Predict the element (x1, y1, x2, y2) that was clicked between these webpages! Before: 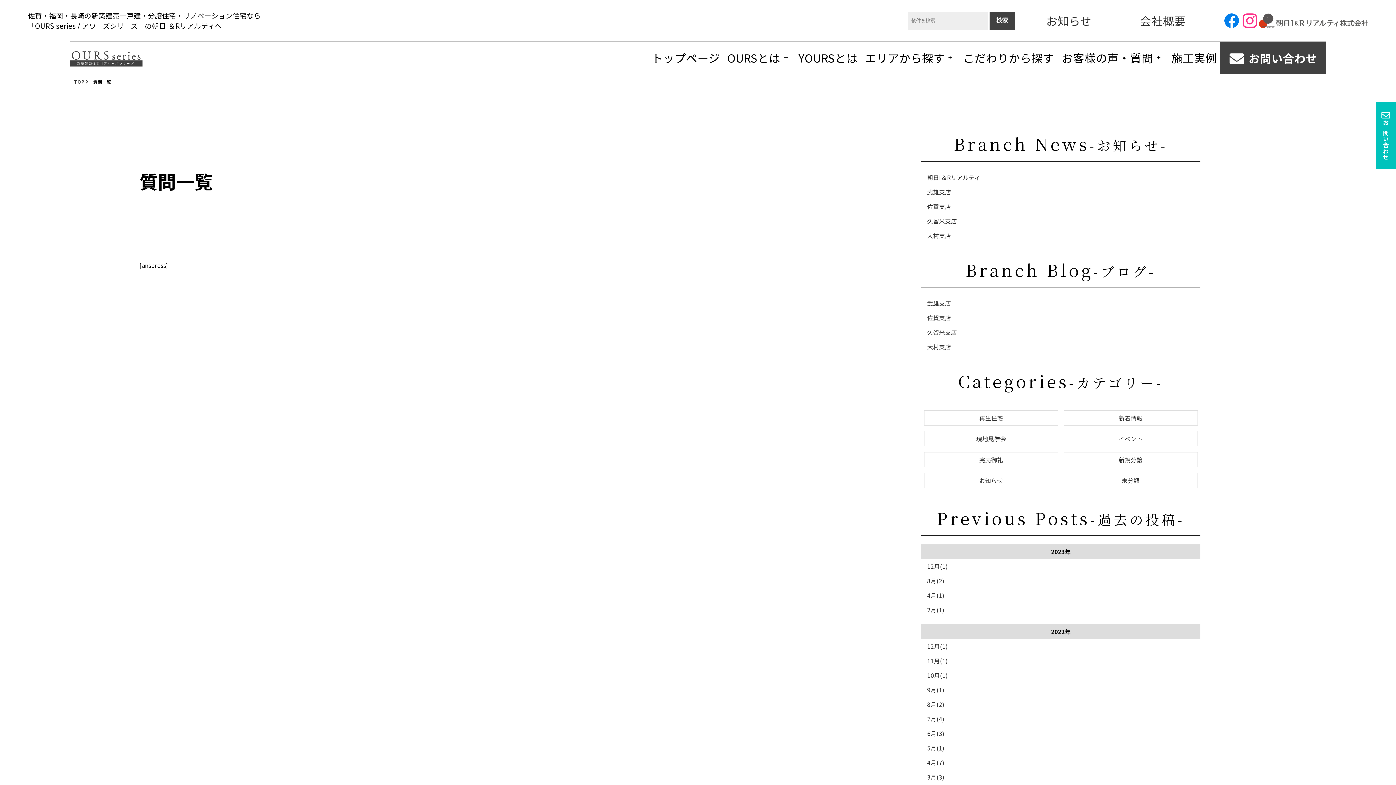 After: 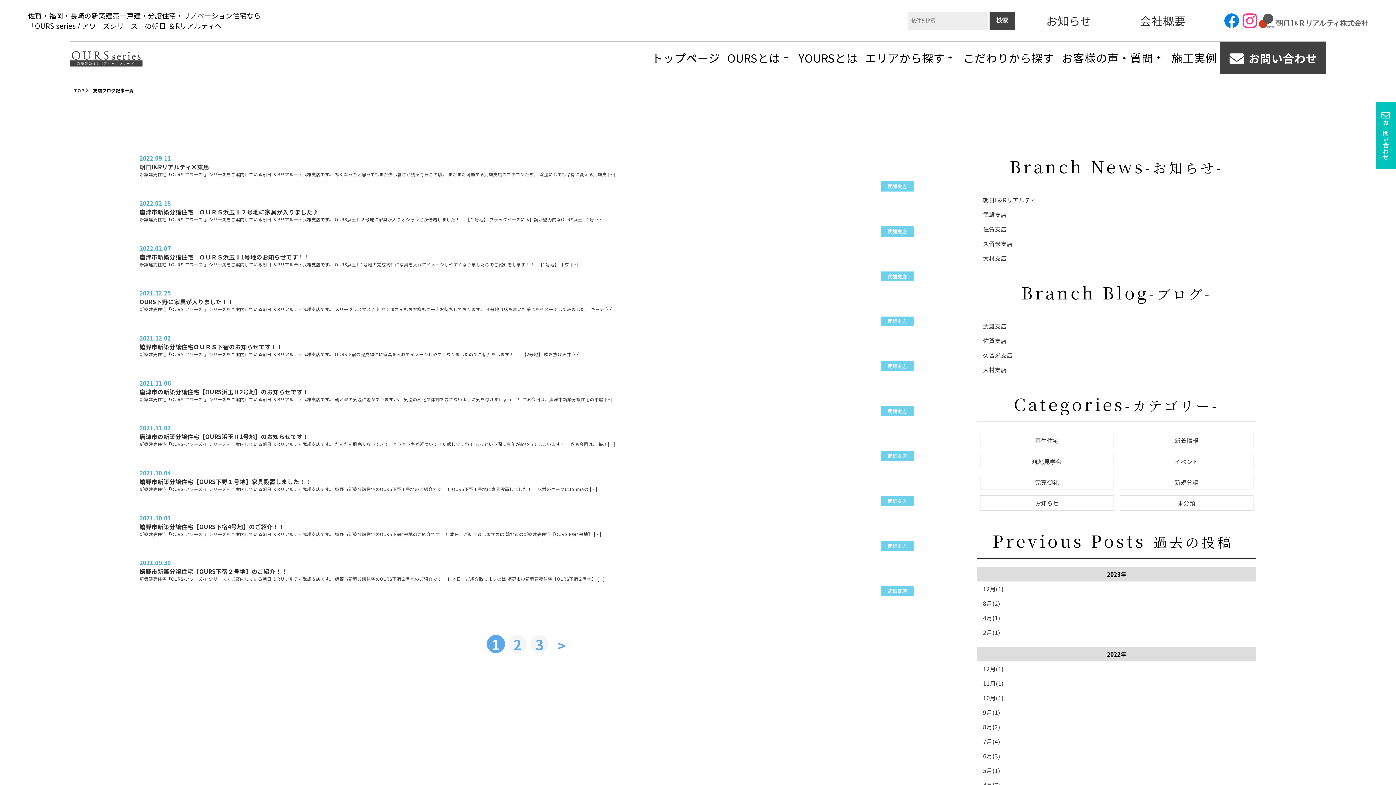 Action: label: 武雄支店 bbox: (921, 296, 1200, 310)